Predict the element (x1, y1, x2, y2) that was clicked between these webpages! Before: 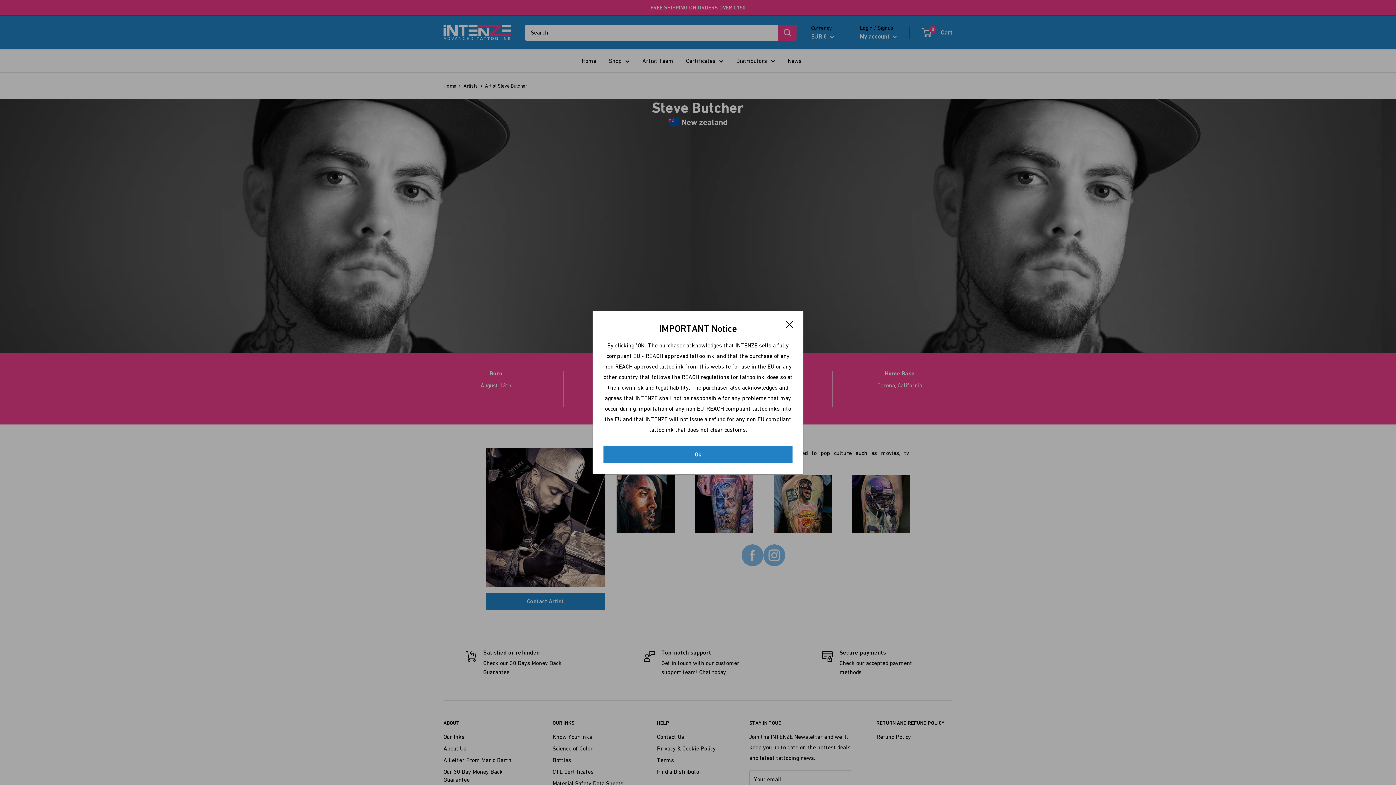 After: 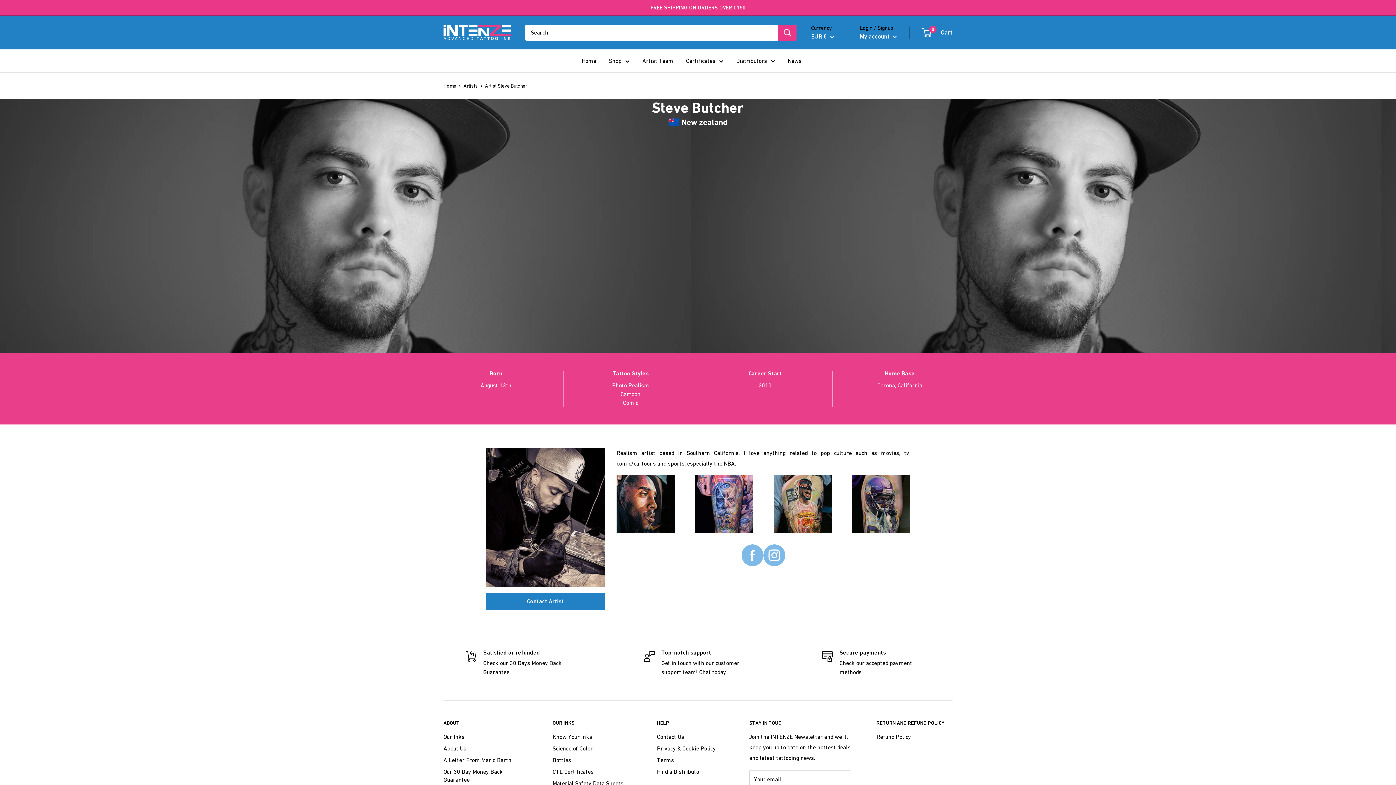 Action: bbox: (603, 446, 792, 463) label: Ok